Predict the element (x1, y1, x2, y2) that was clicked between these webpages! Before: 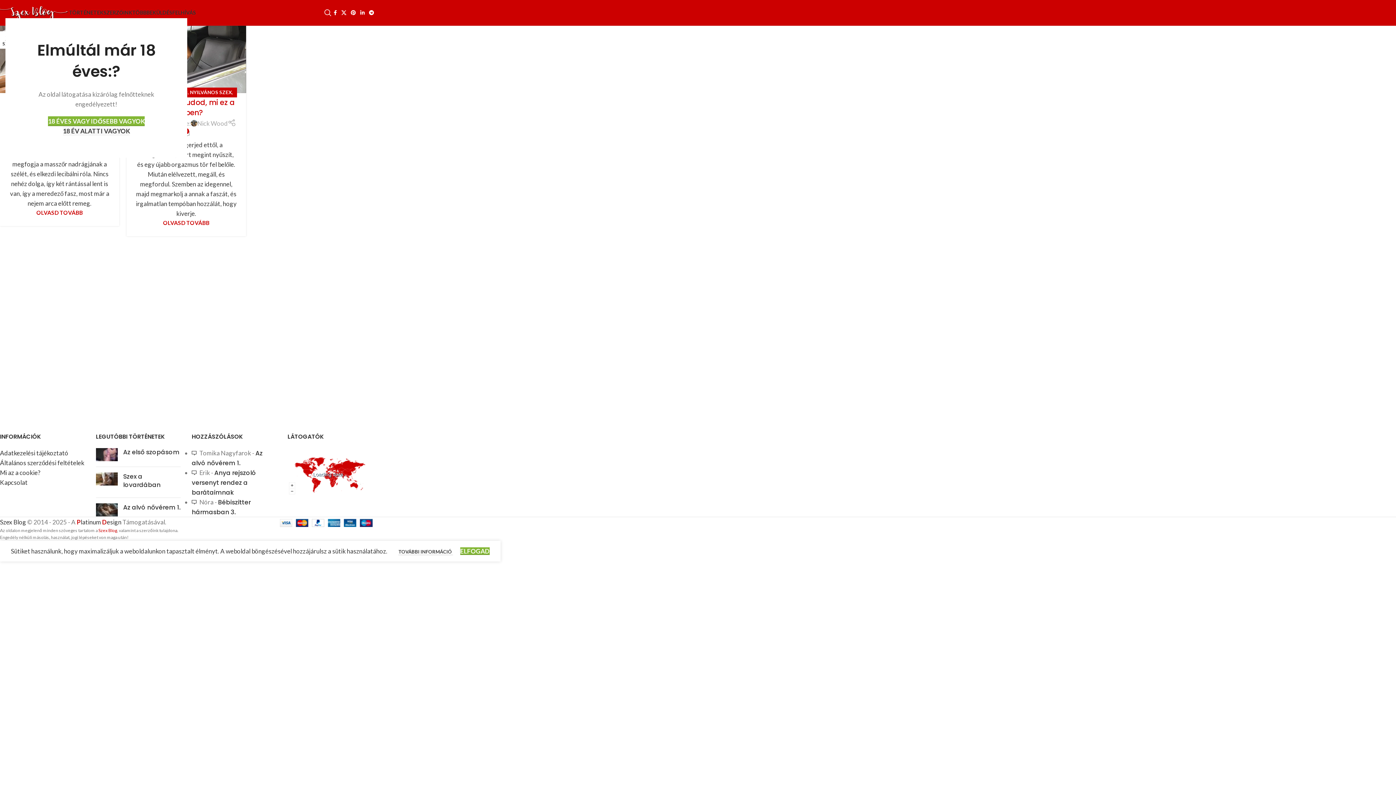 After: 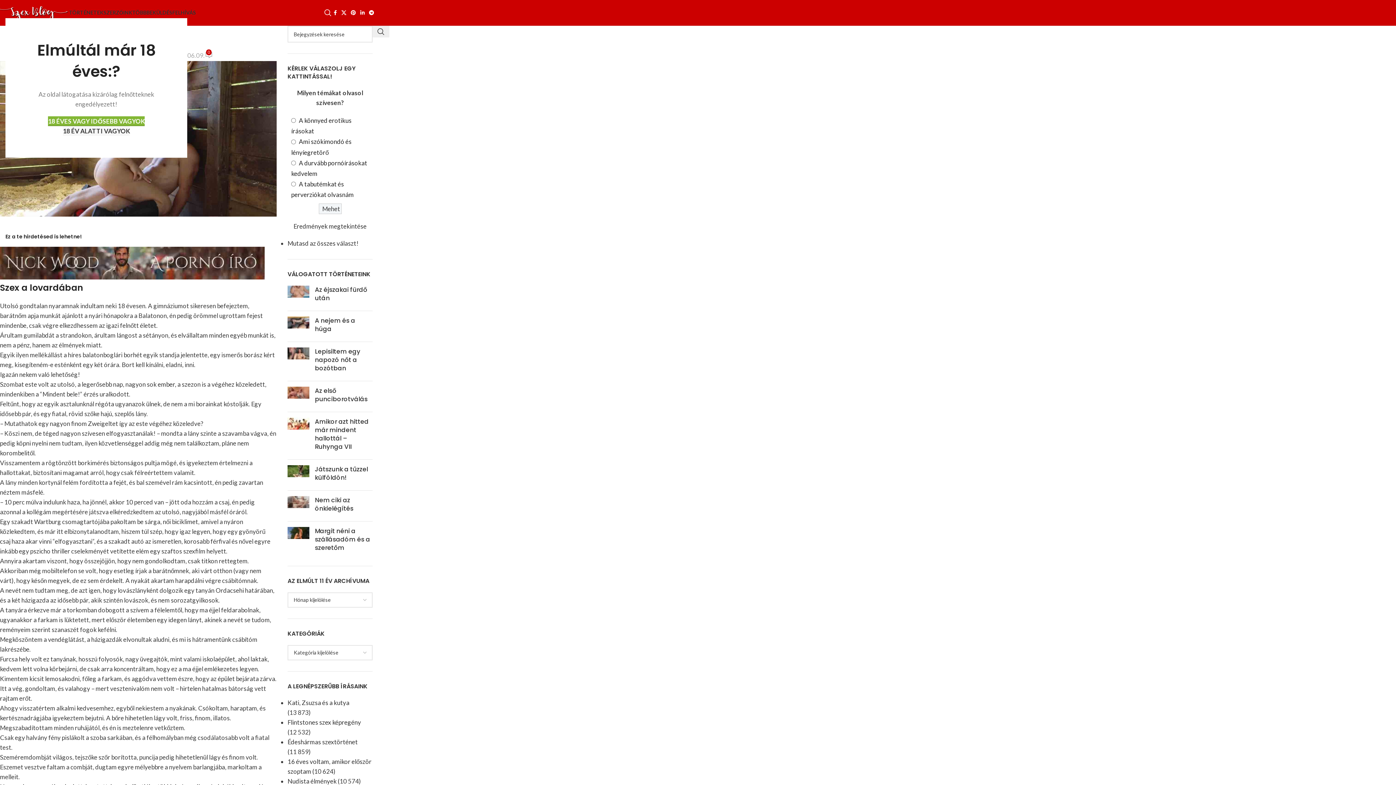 Action: label: Szex a lovardában bbox: (123, 472, 160, 489)